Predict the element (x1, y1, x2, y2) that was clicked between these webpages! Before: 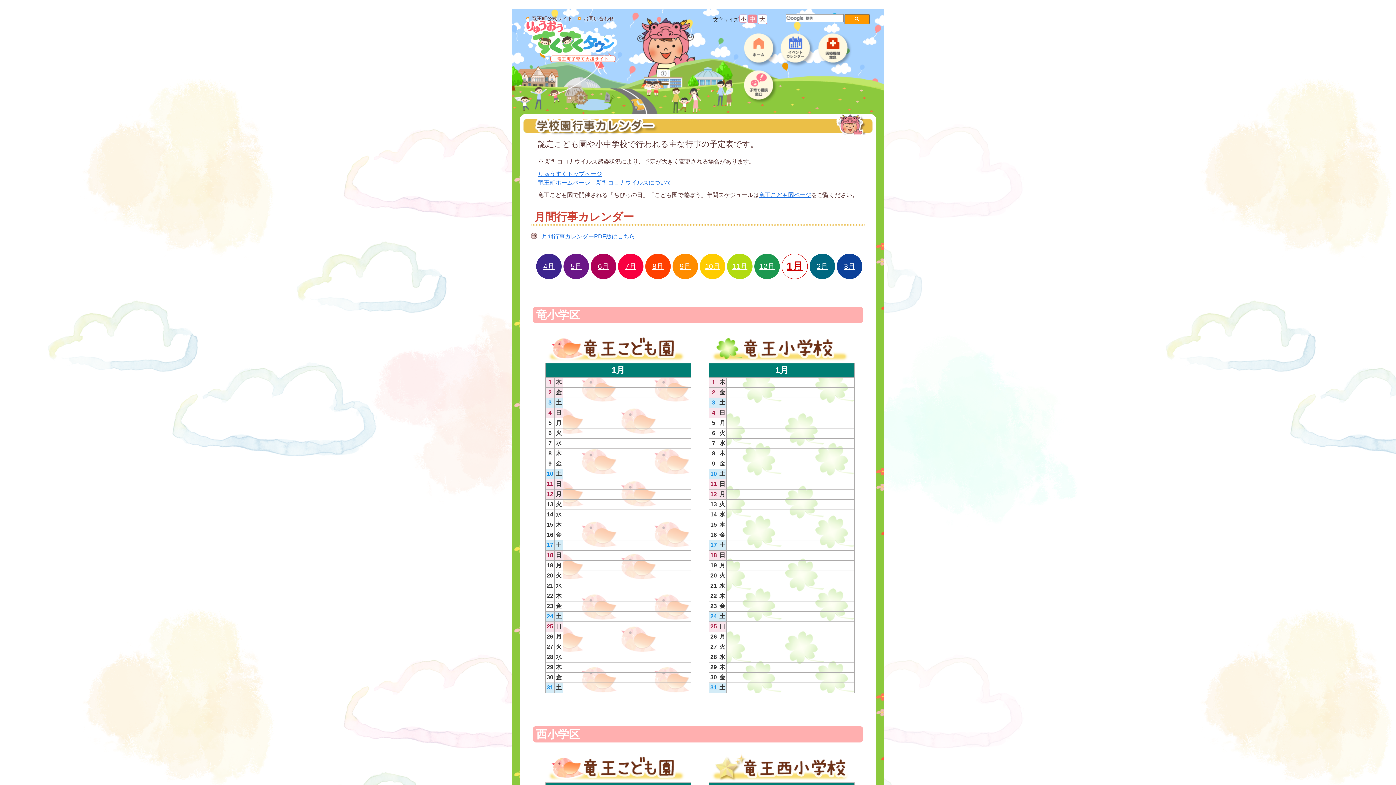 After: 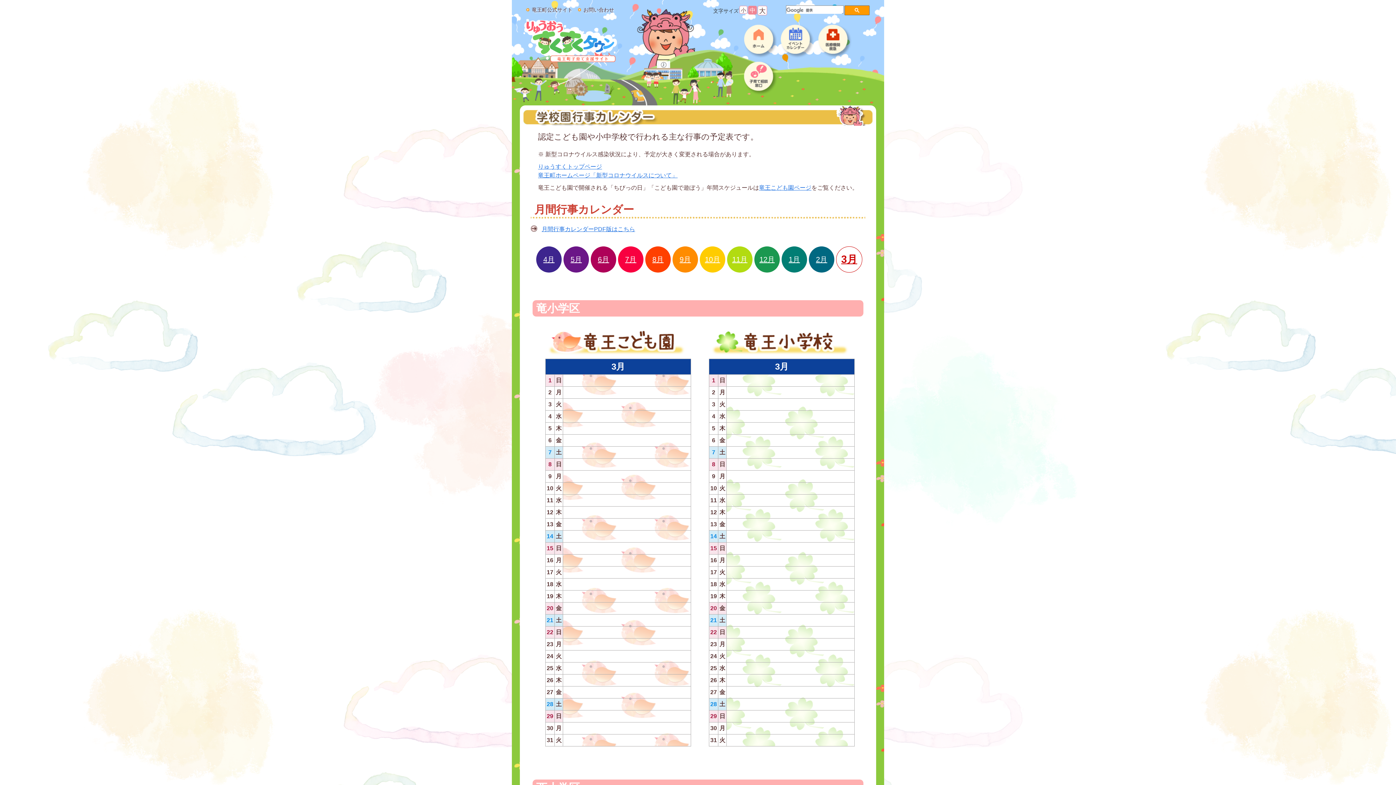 Action: bbox: (844, 262, 855, 270) label: 3月